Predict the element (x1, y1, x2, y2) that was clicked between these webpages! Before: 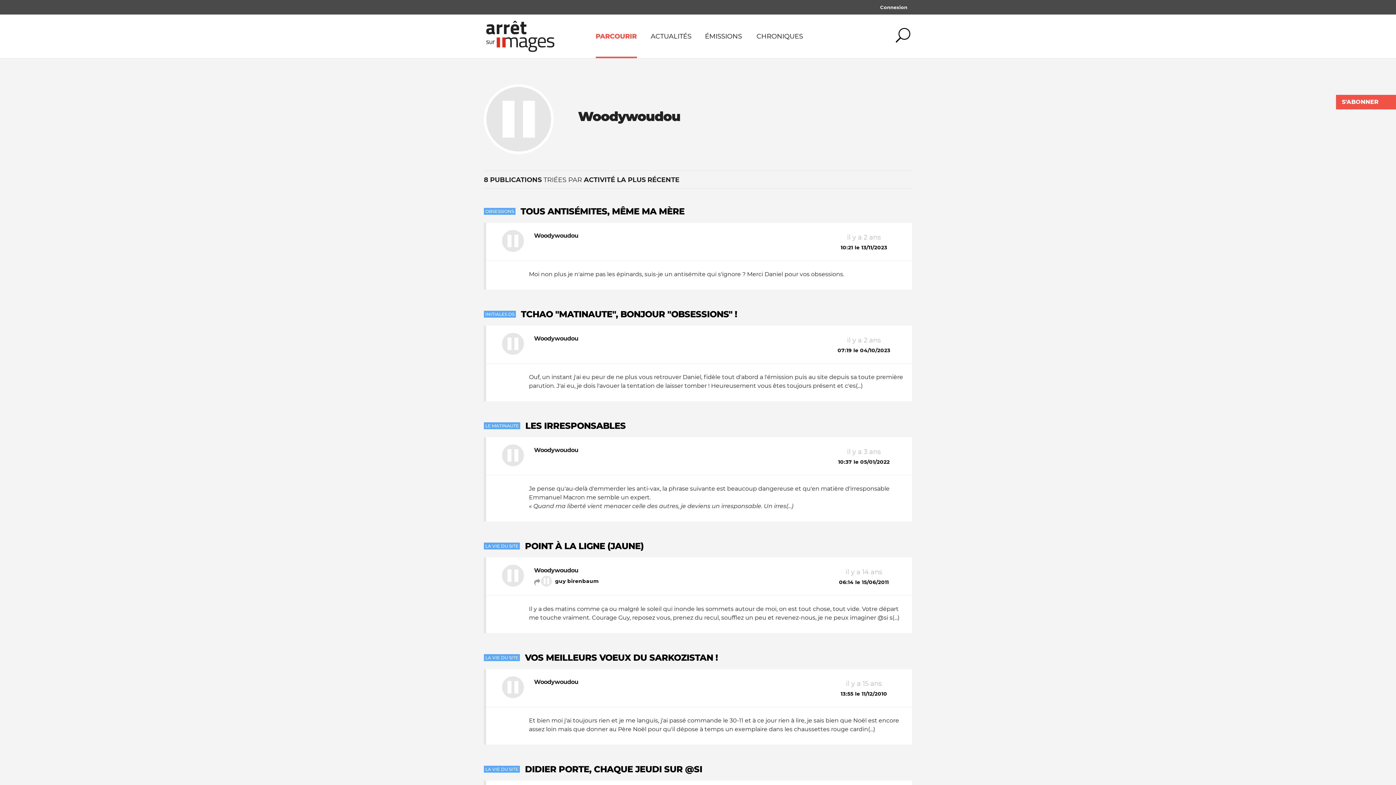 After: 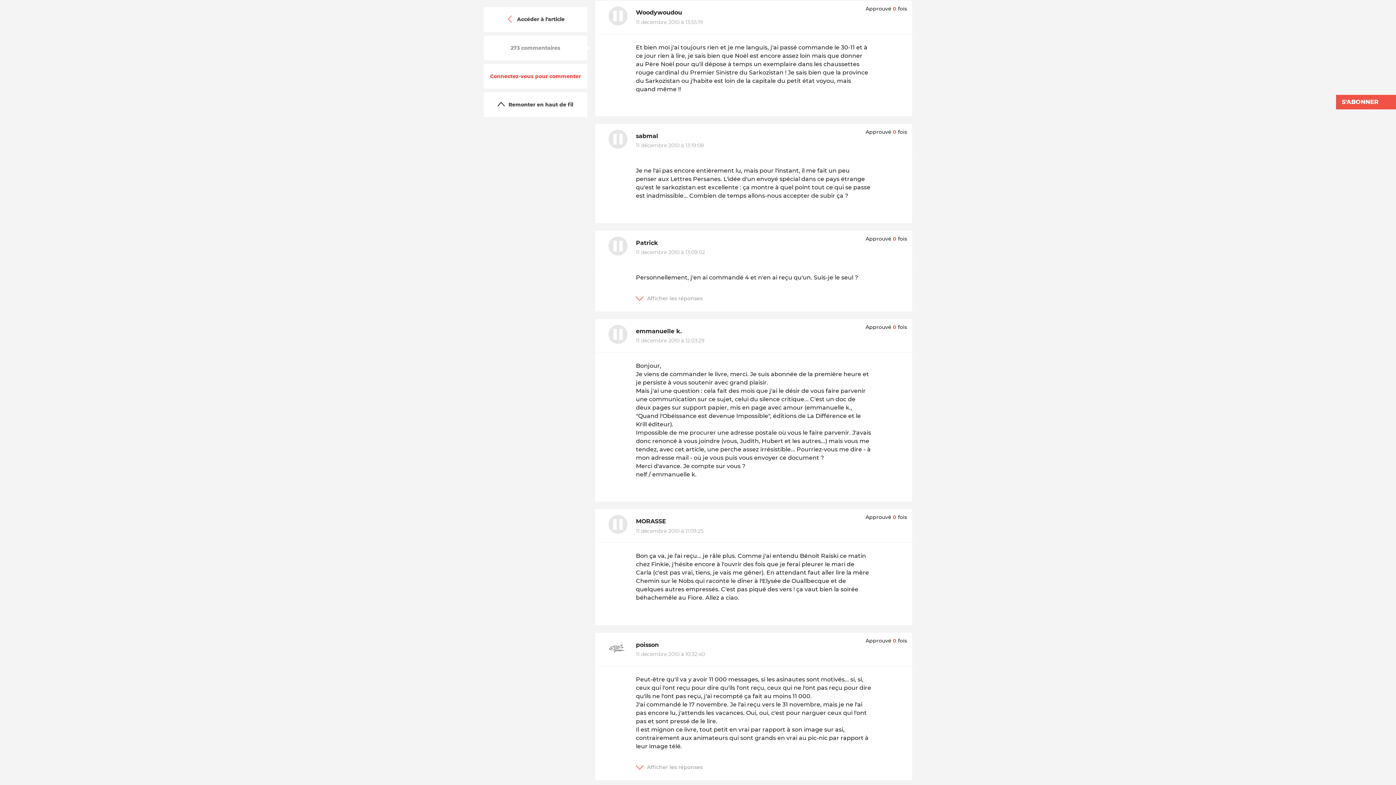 Action: label: Woodywoudou
il y a 15 ans
13:55 le 11/12/2010

Et bien moi j'ai toujours rien et je me languis, j'ai passé commande le 30-11 et à ce jour rien à lire, je sais bien que Noël est encore assez loin mais que donner au Père Noël pour qu'il dépose à temps un exemplaire dans les chaussettes rouge cardin(...) bbox: (484, 669, 912, 745)